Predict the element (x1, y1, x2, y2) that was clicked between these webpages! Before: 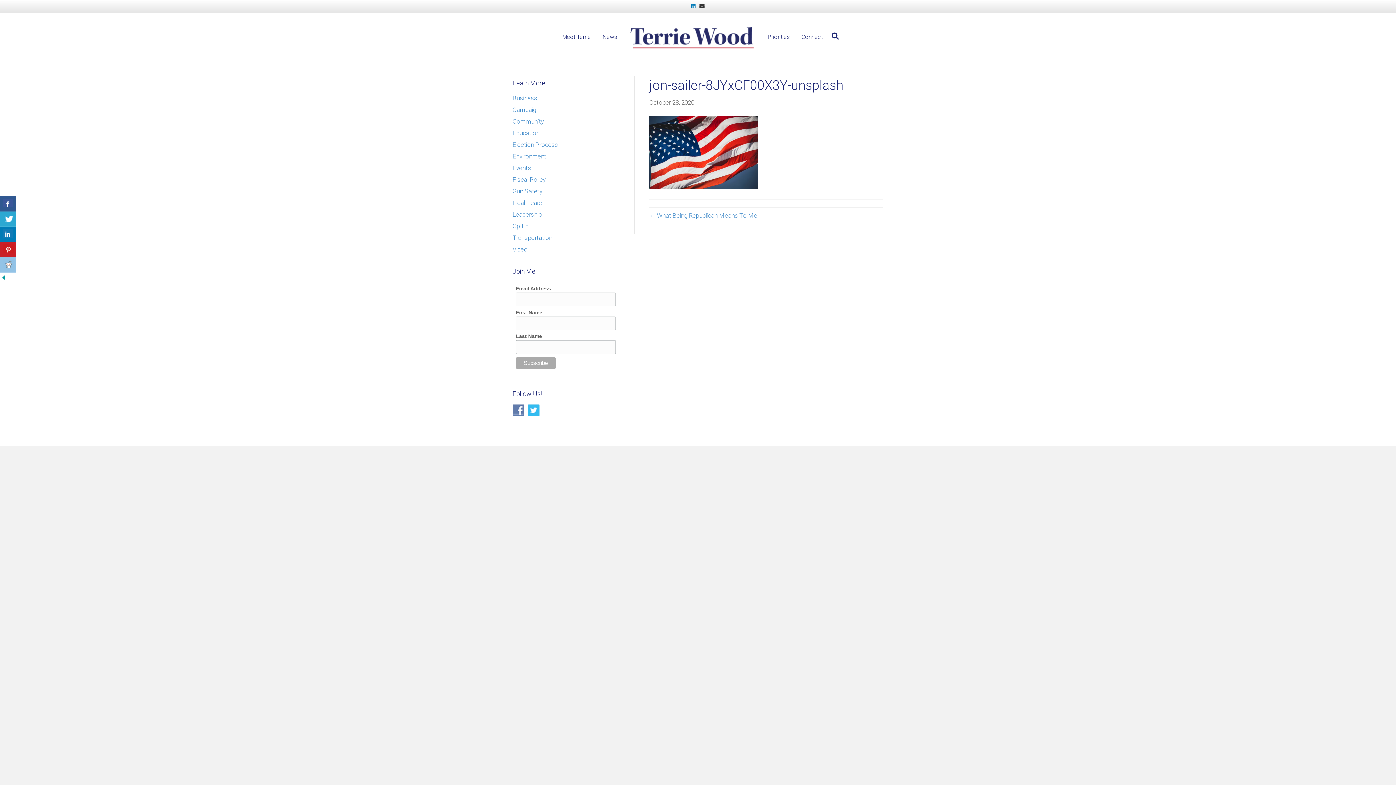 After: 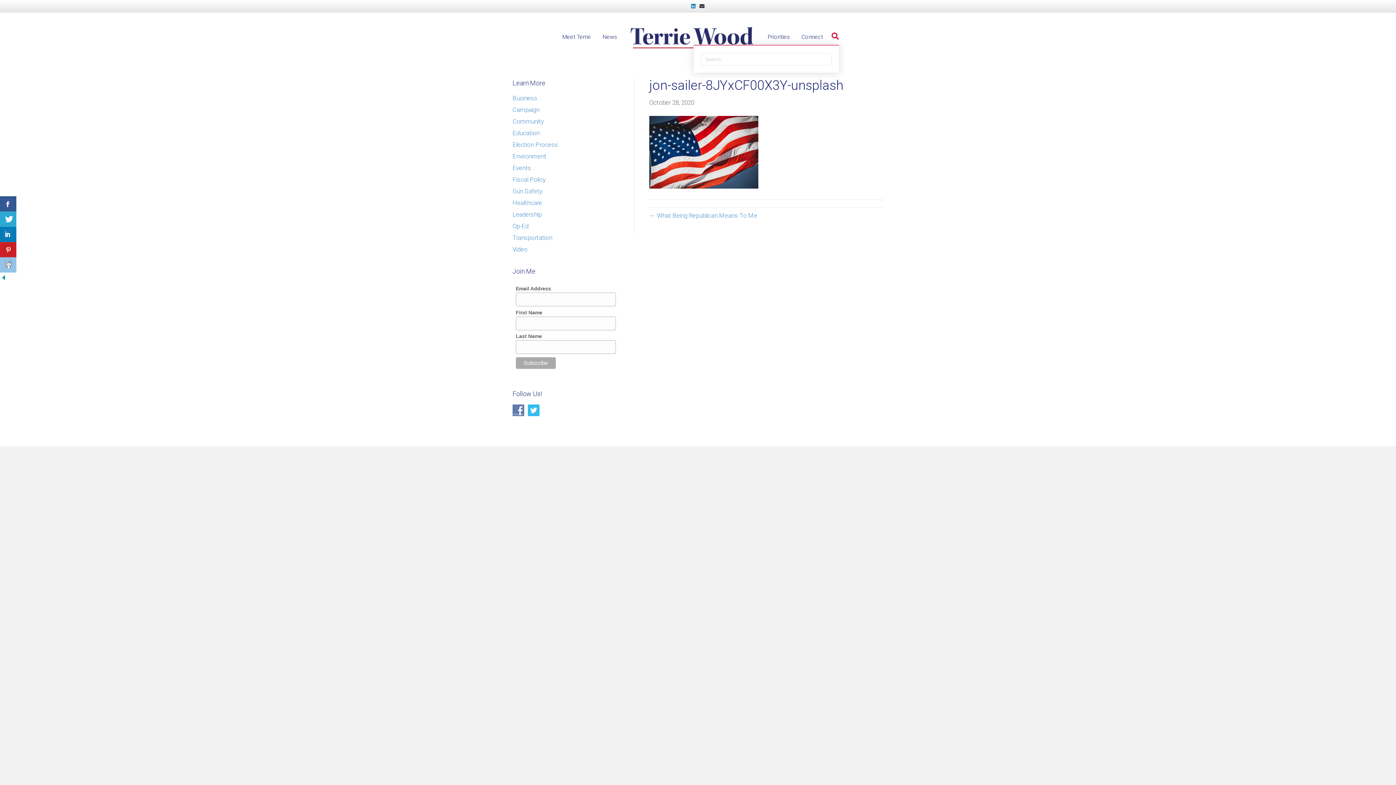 Action: label: Search bbox: (828, 27, 839, 44)